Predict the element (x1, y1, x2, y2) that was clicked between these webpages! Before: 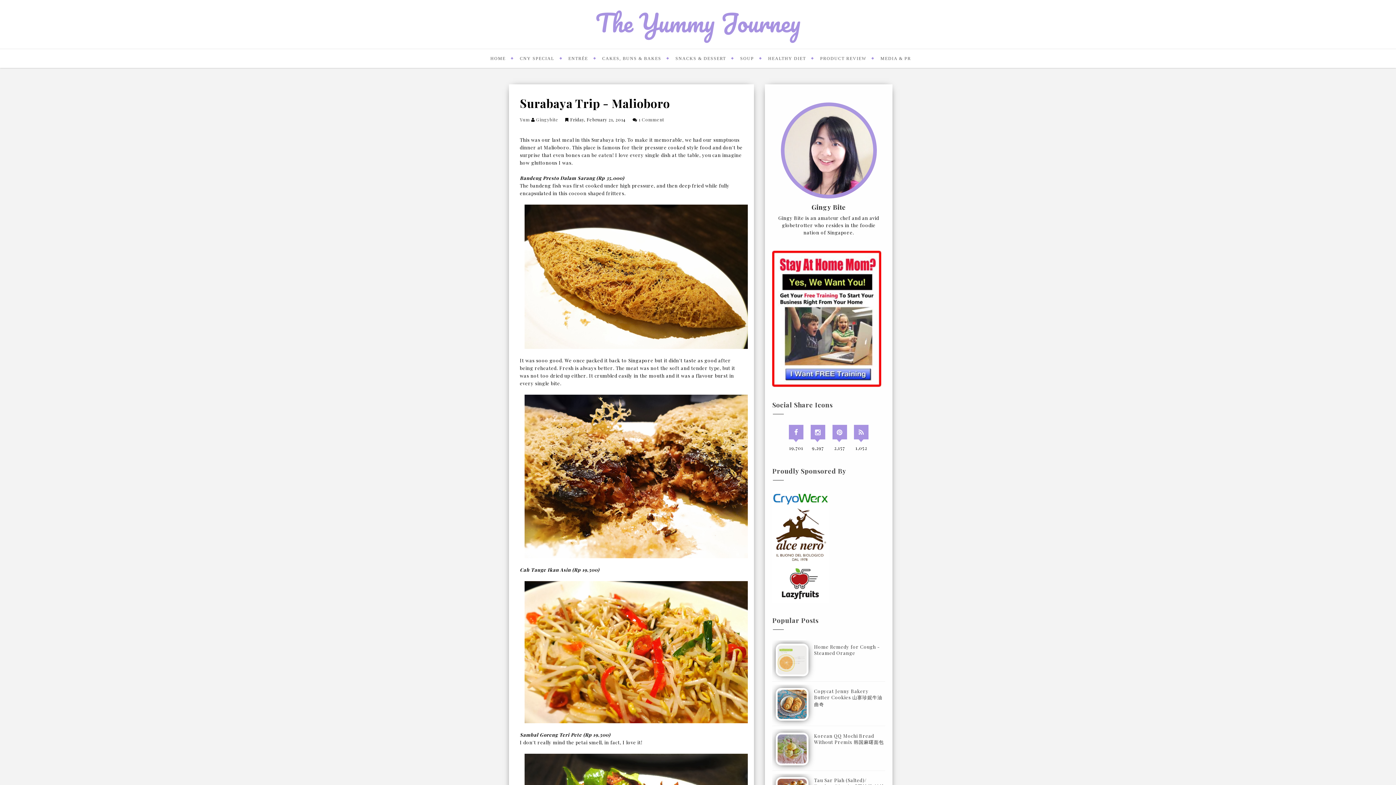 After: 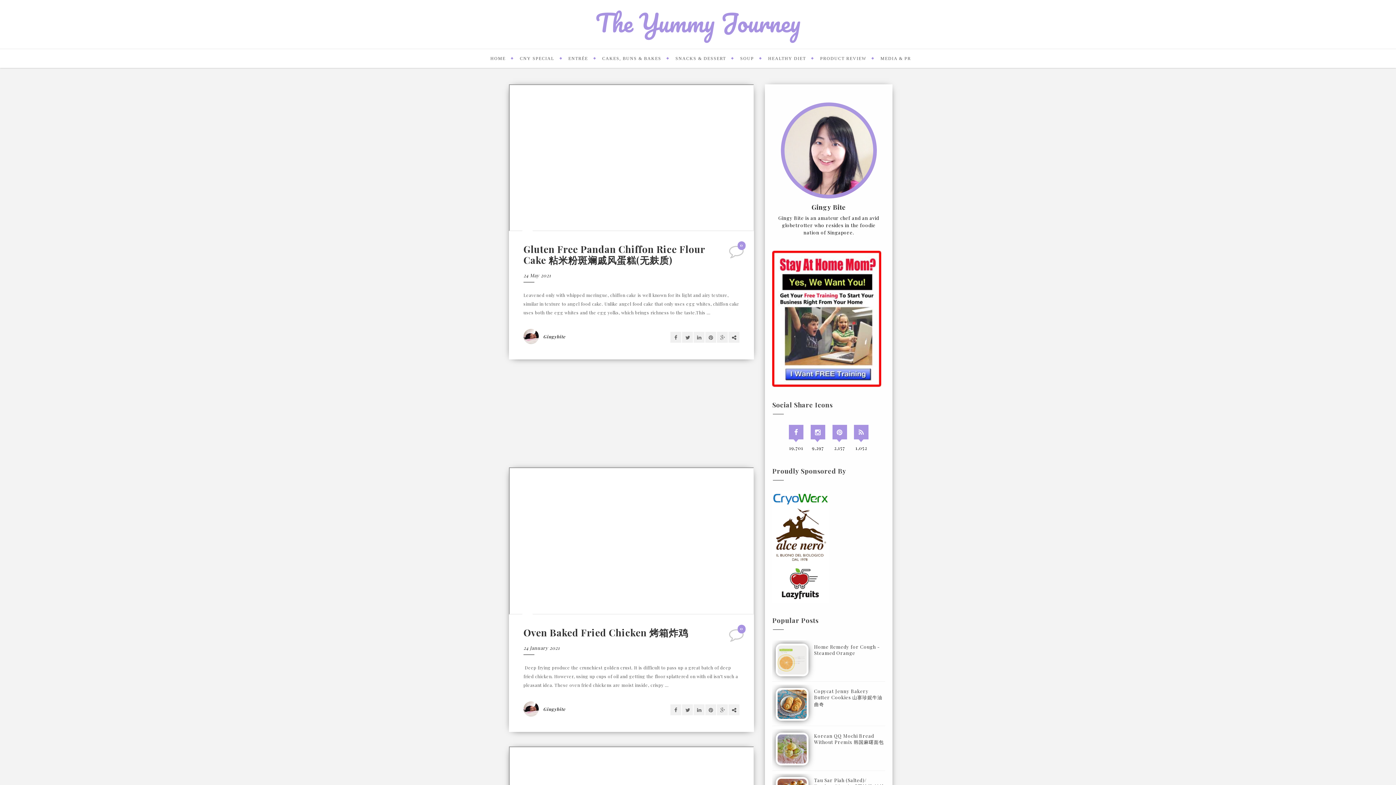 Action: label: HOME bbox: (486, 49, 510, 68)